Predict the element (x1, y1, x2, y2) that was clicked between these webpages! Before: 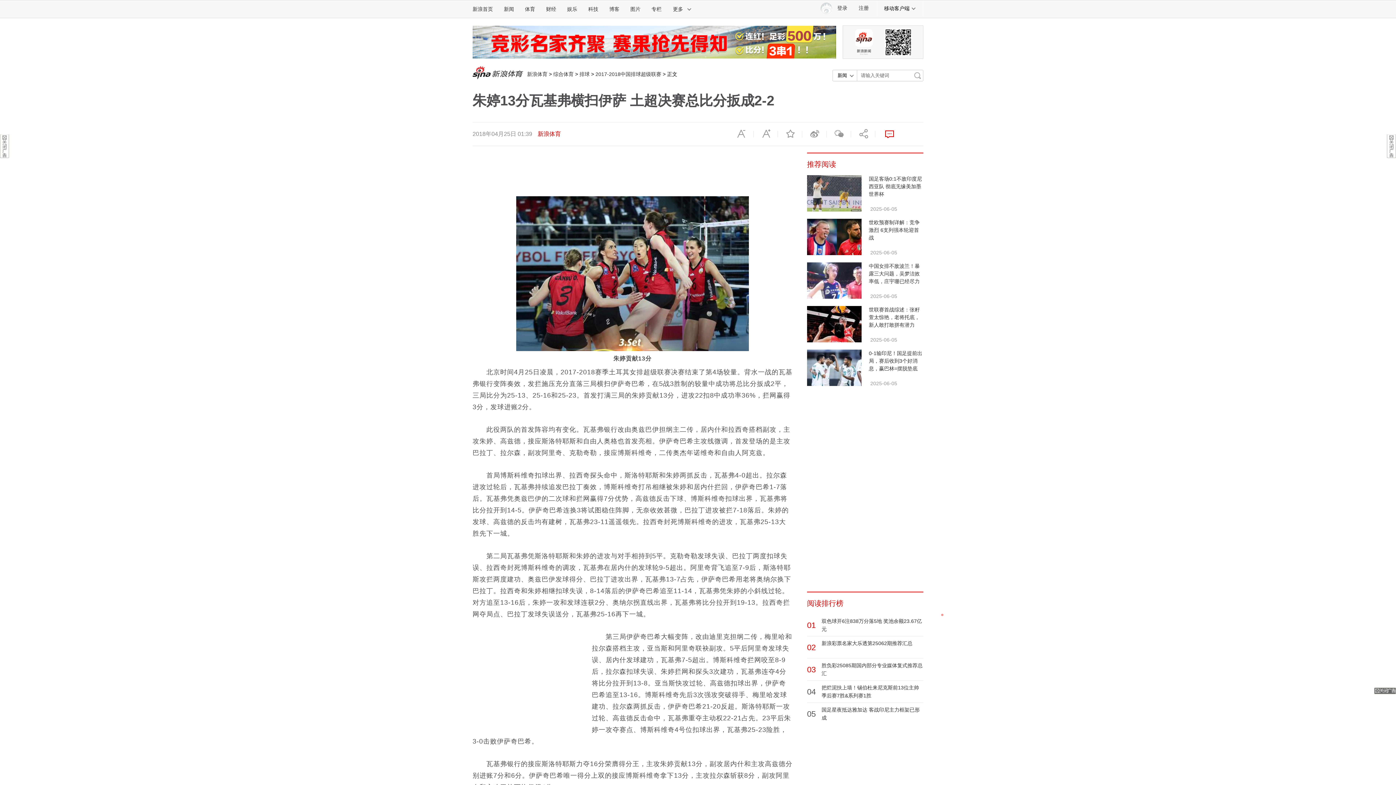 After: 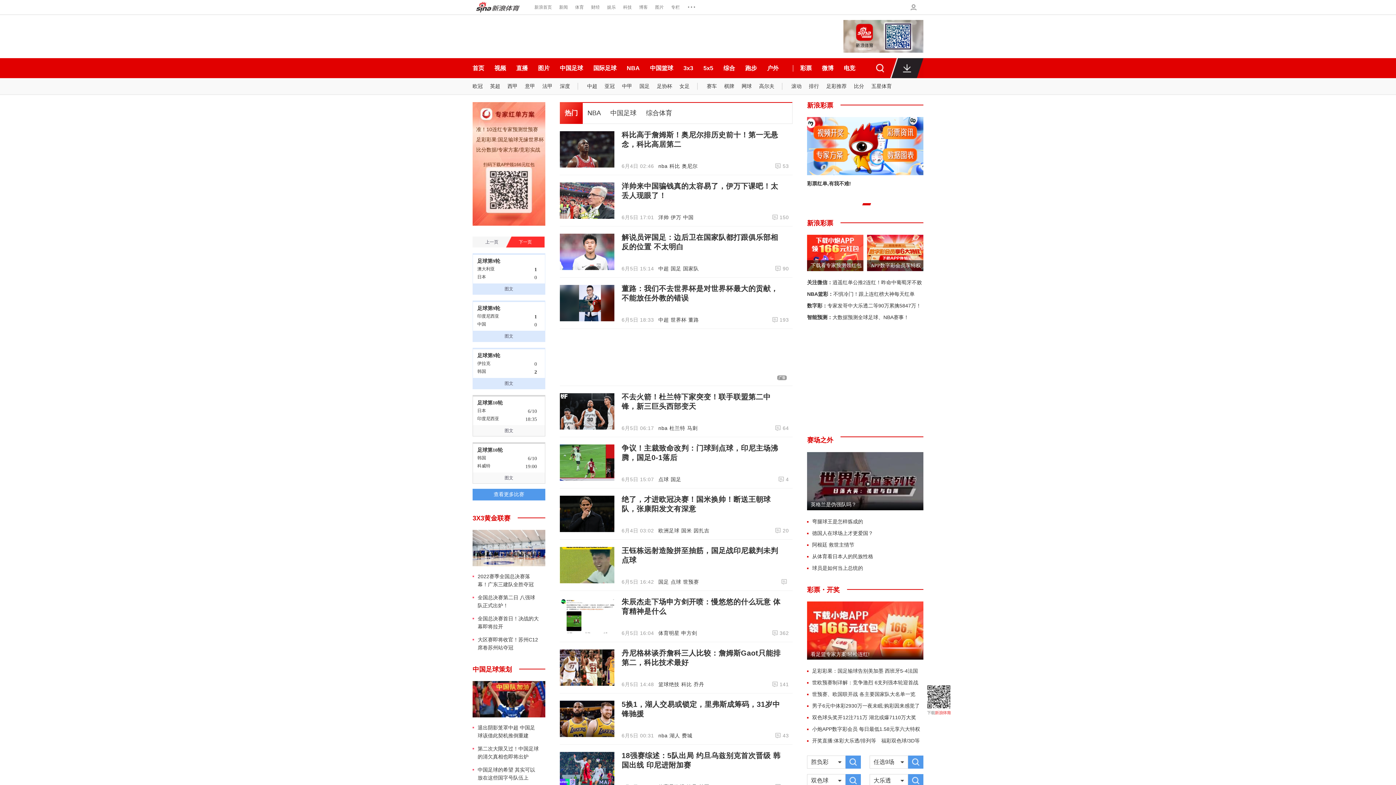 Action: bbox: (472, 66, 523, 79)